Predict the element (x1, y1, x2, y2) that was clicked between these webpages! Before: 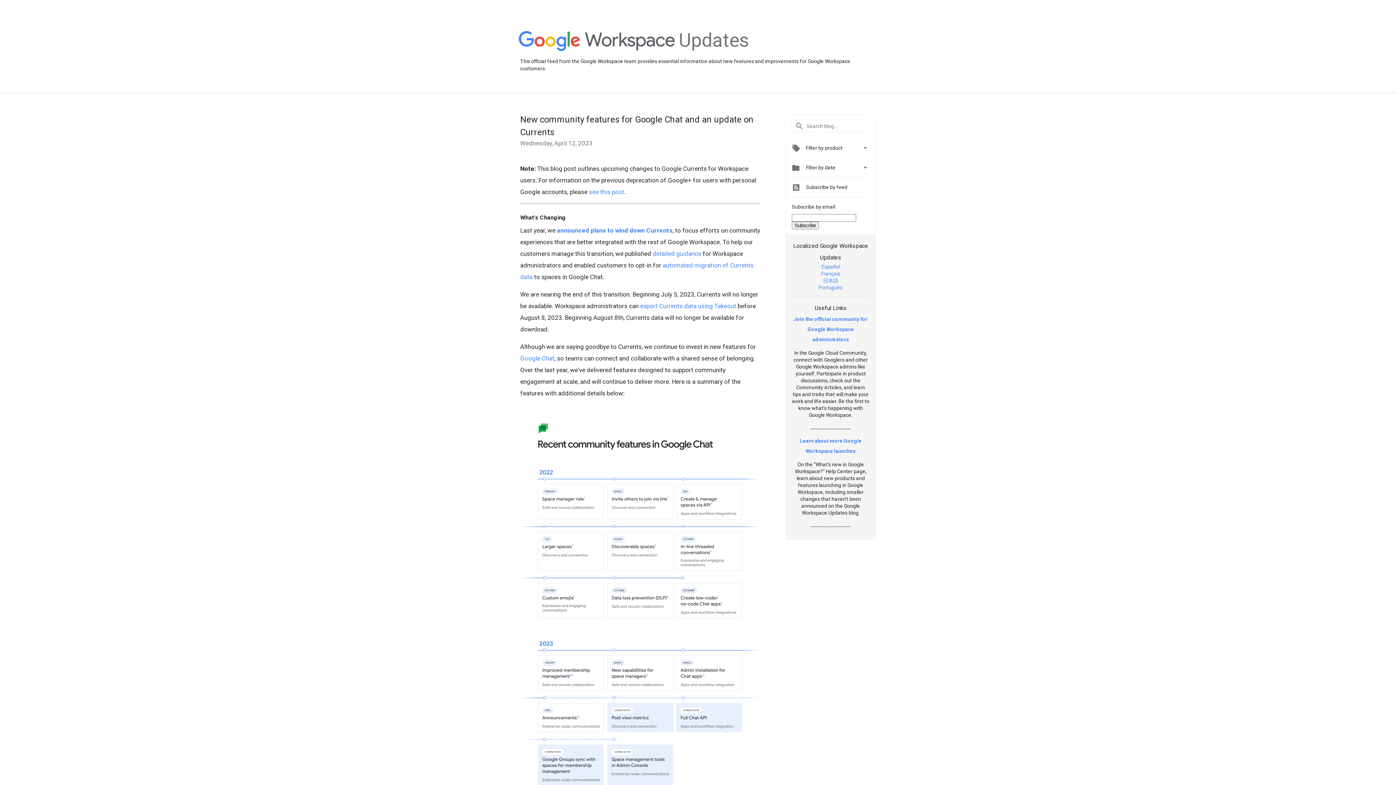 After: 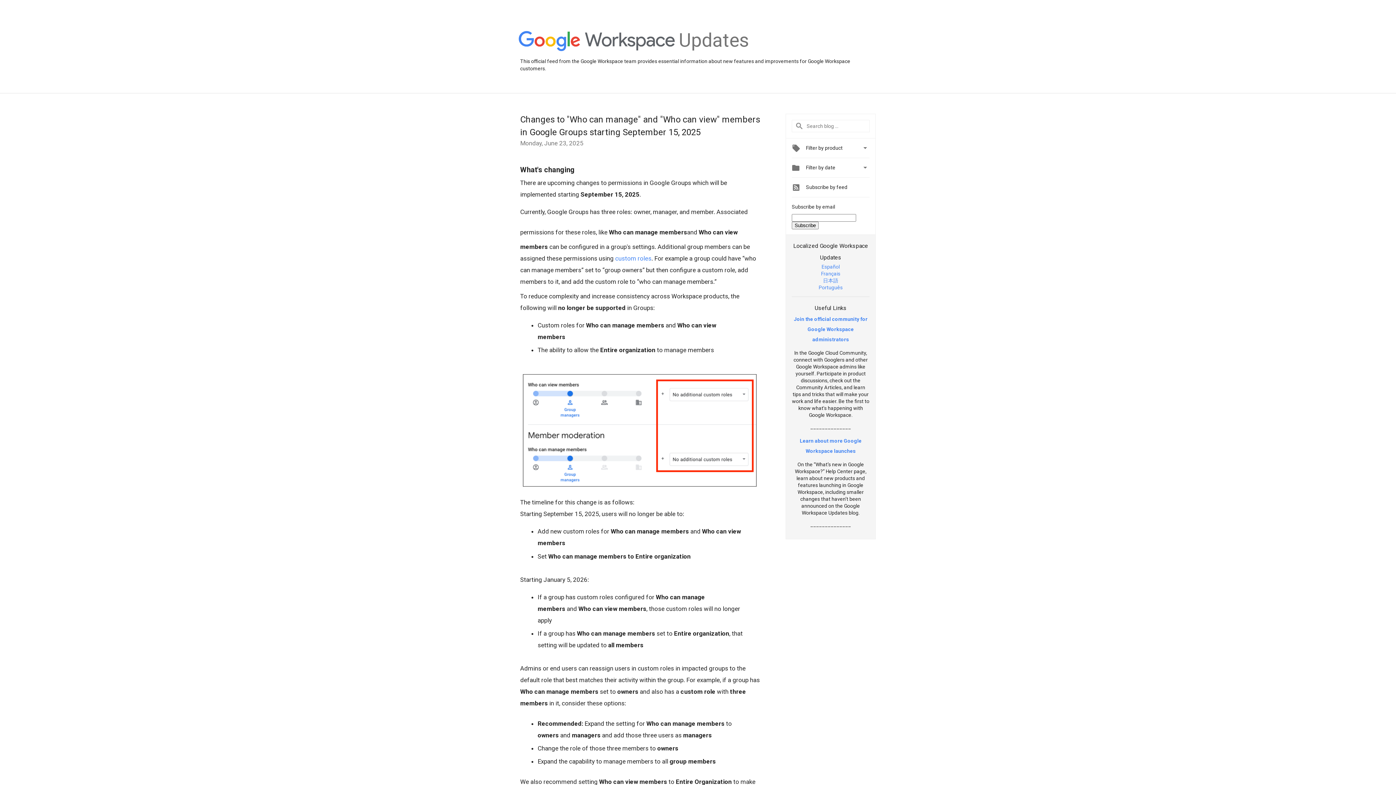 Action: bbox: (518, 31, 675, 52)